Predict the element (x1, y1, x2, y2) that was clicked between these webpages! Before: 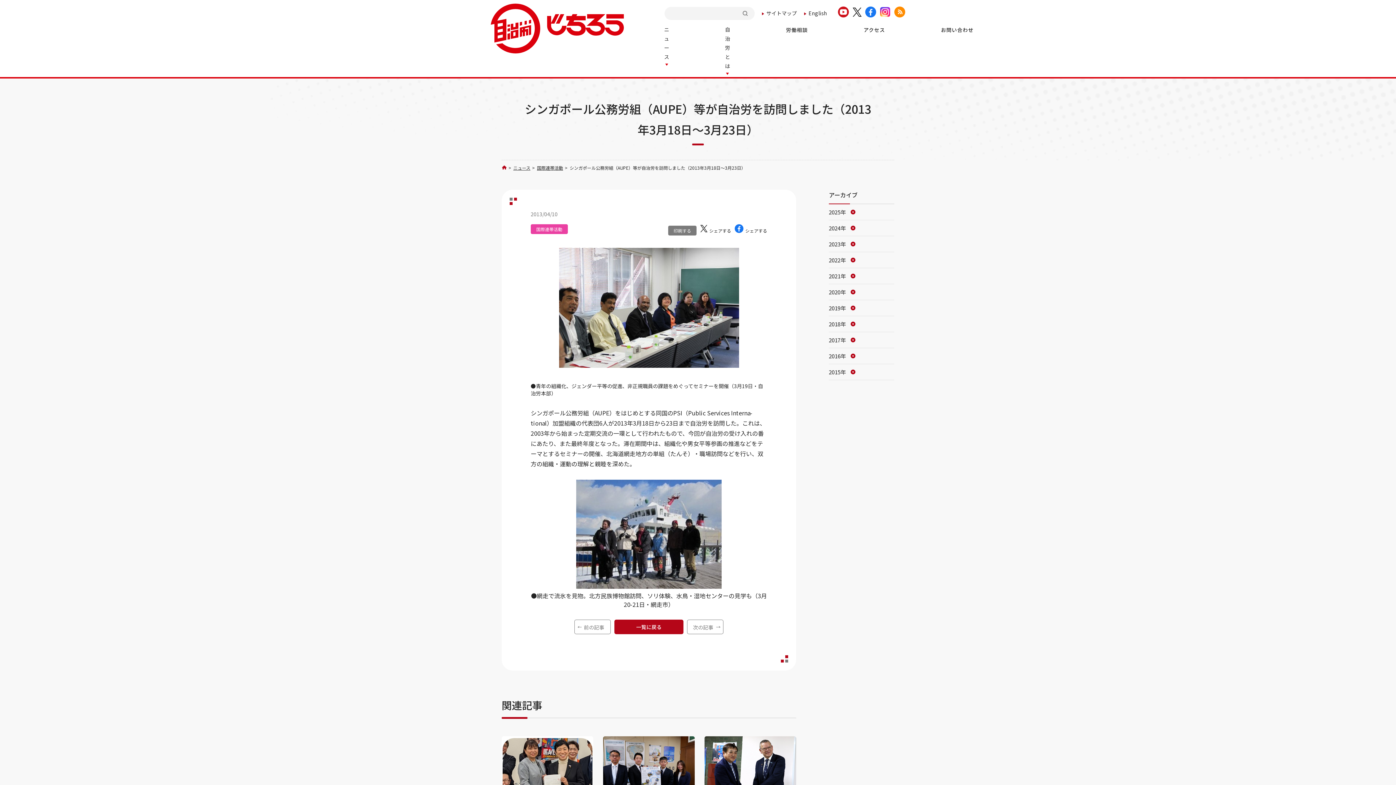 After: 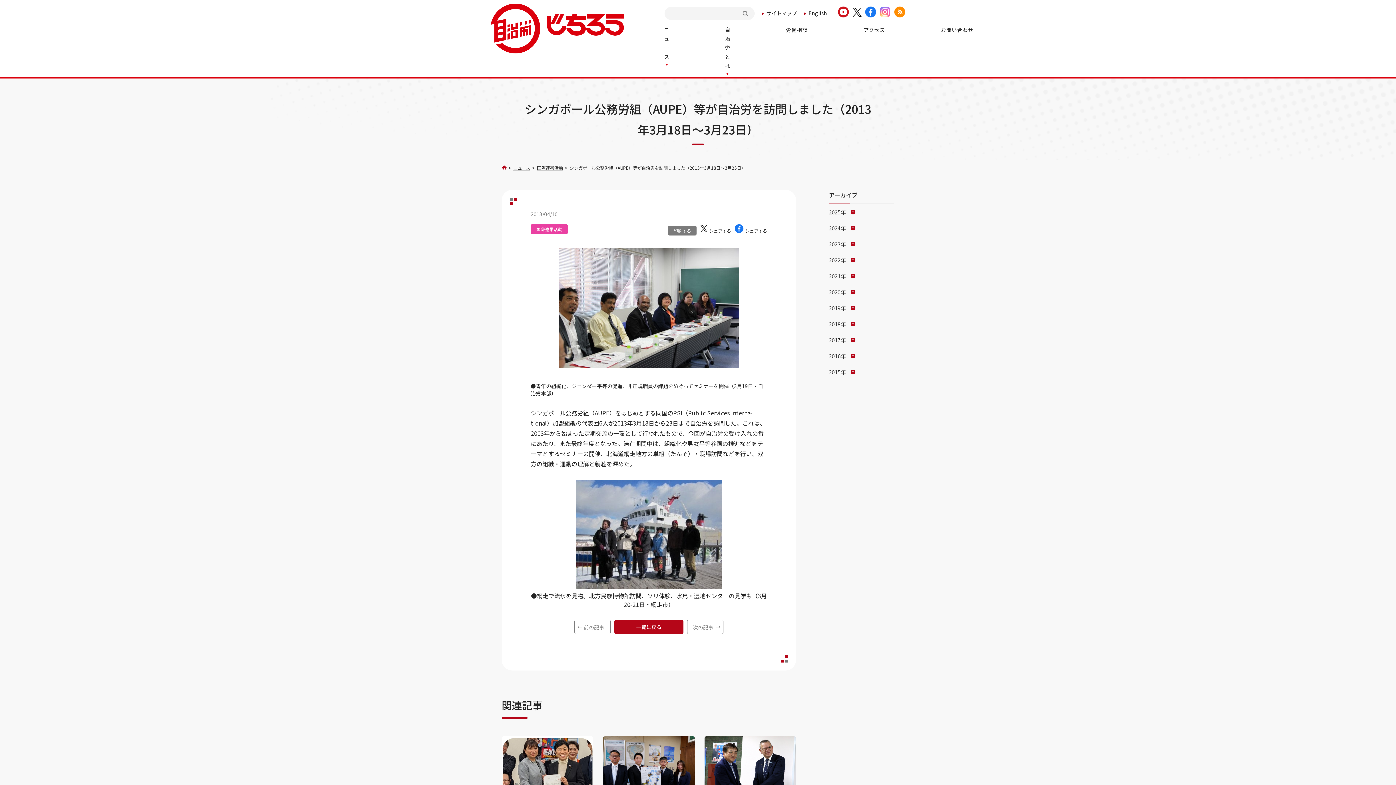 Action: bbox: (880, 6, 890, 19)